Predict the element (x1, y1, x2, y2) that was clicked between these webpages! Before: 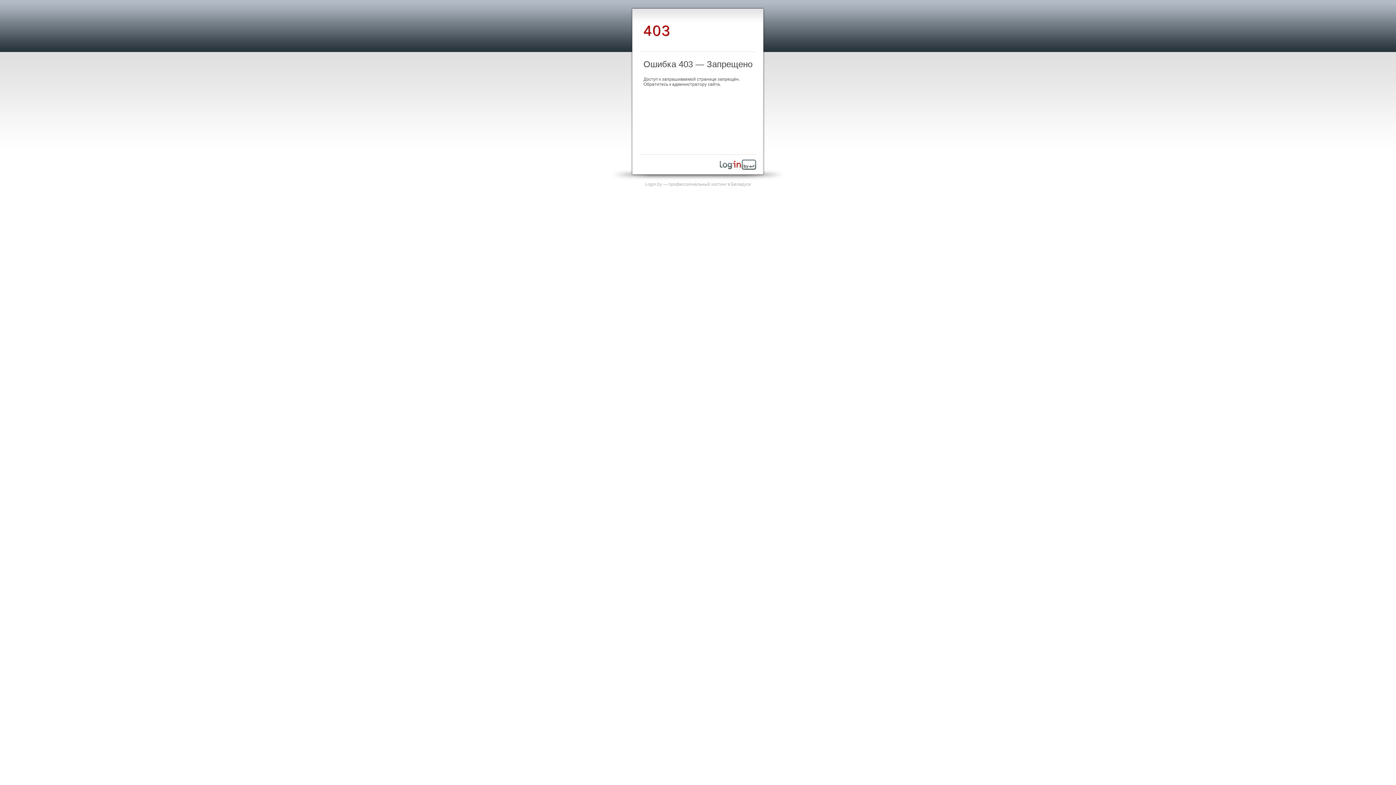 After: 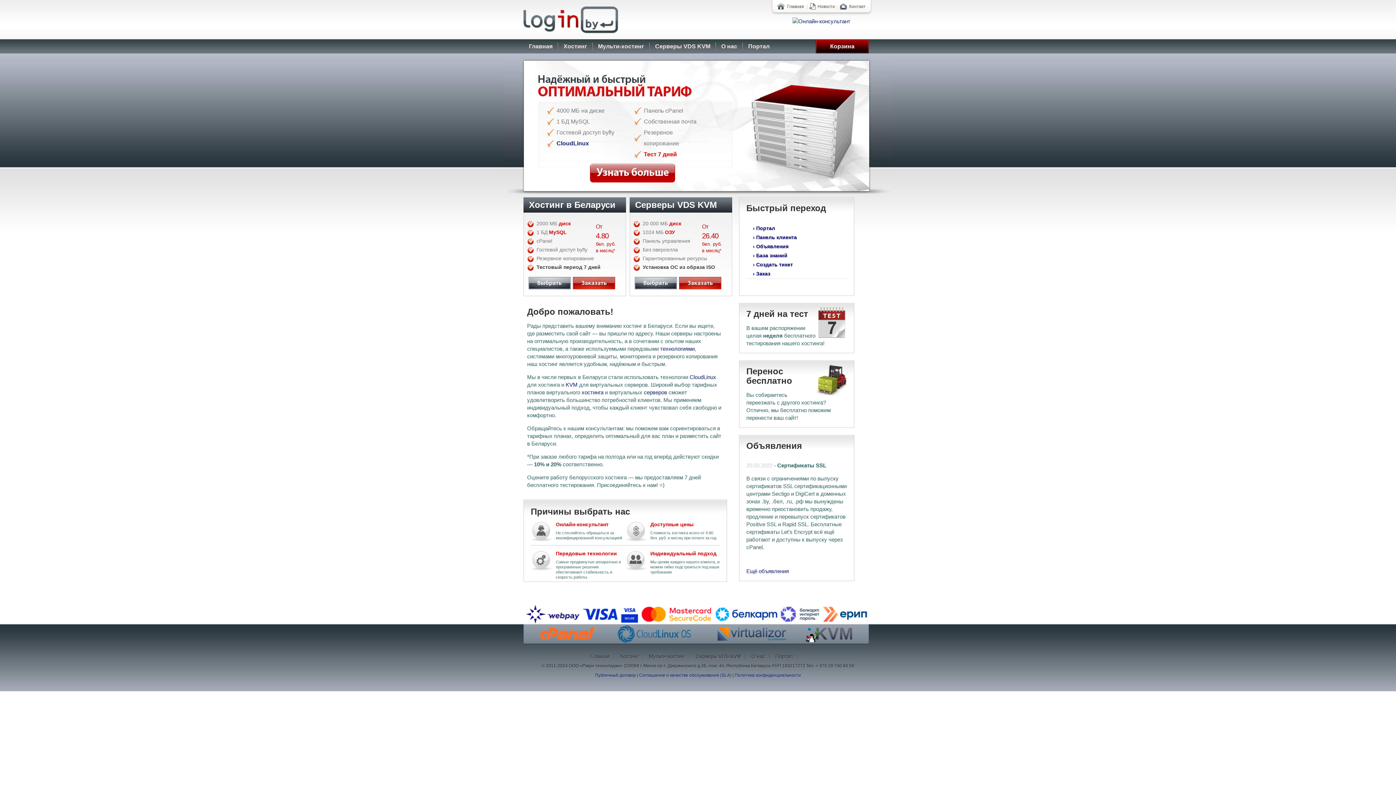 Action: bbox: (720, 165, 756, 170)